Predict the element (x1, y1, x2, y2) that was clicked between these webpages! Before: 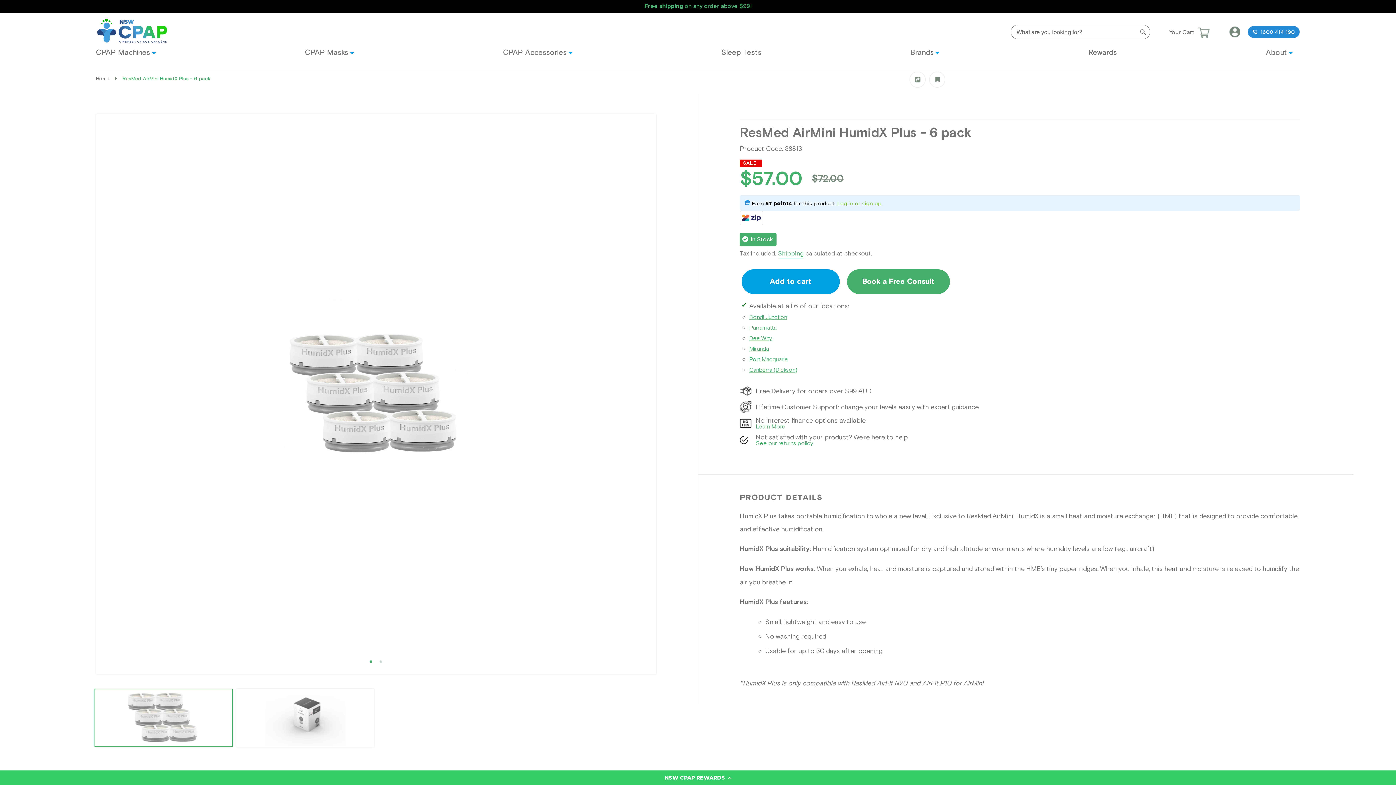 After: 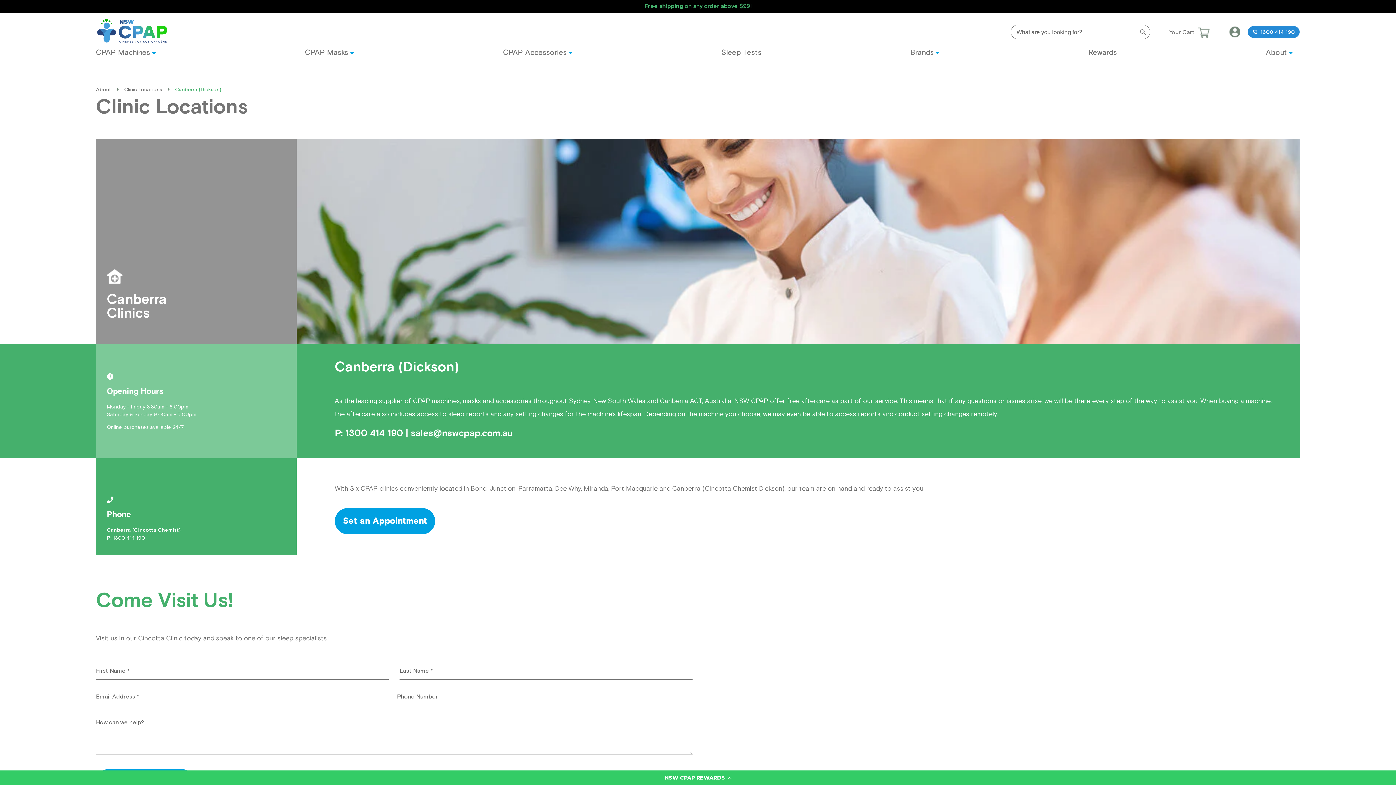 Action: label: Canberra (Dickson) bbox: (749, 366, 849, 374)